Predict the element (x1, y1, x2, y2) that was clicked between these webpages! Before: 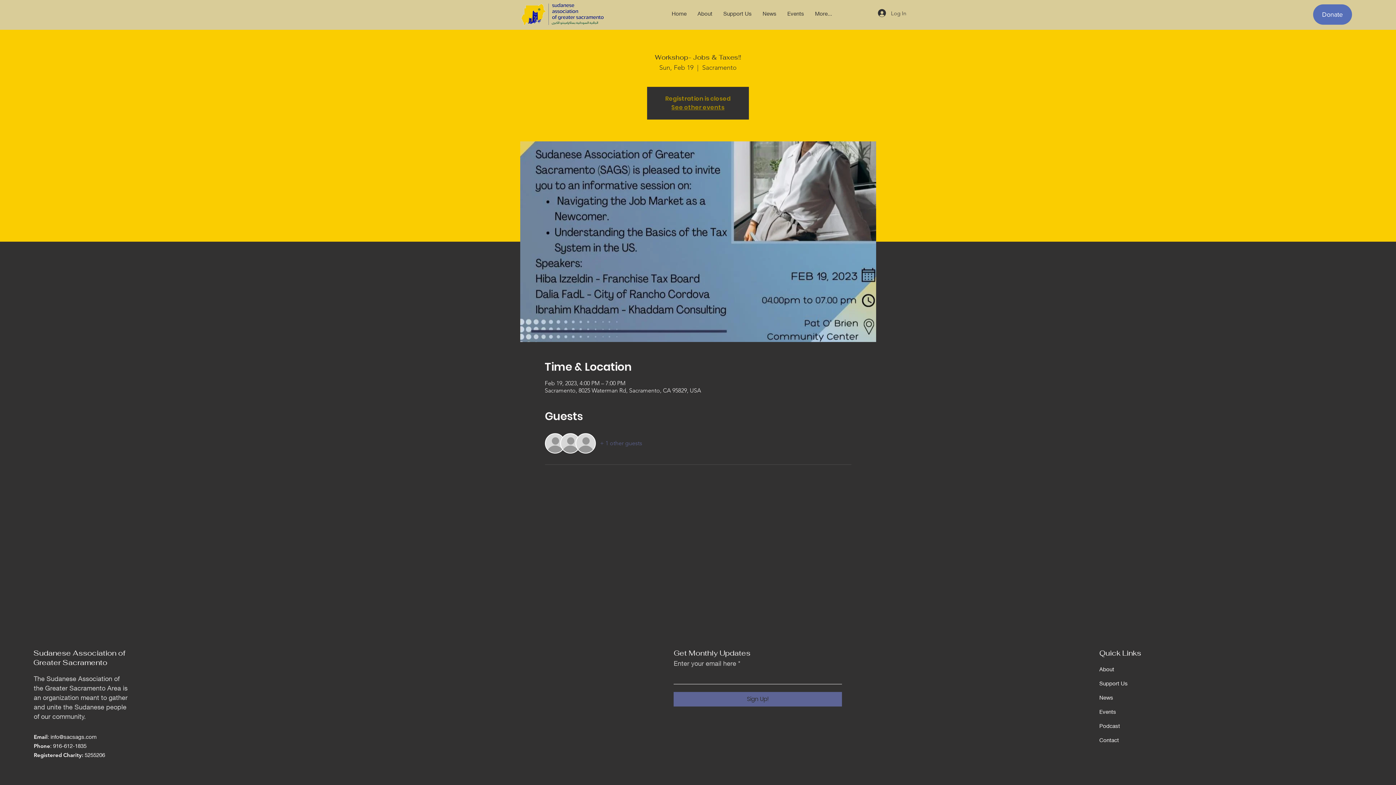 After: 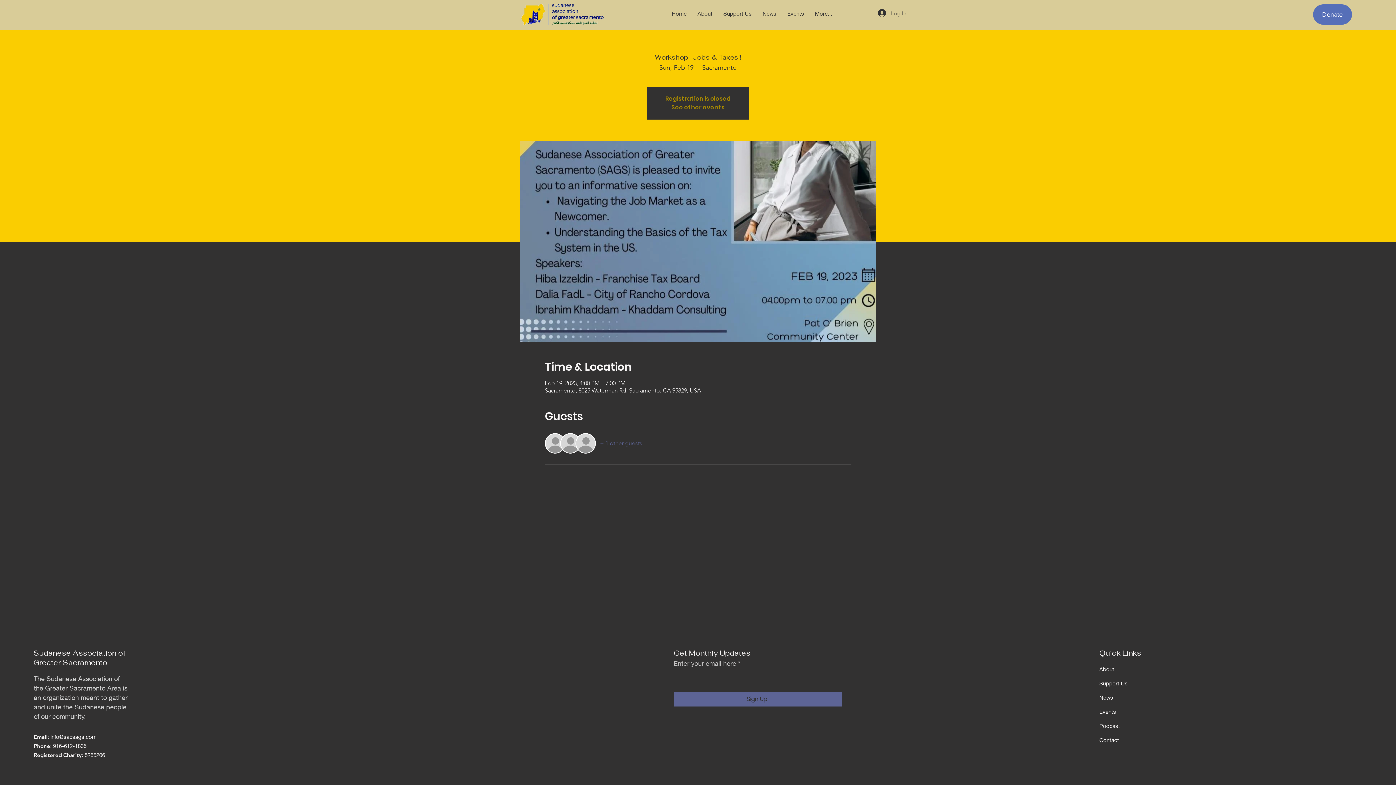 Action: label: Log In bbox: (873, 6, 911, 19)